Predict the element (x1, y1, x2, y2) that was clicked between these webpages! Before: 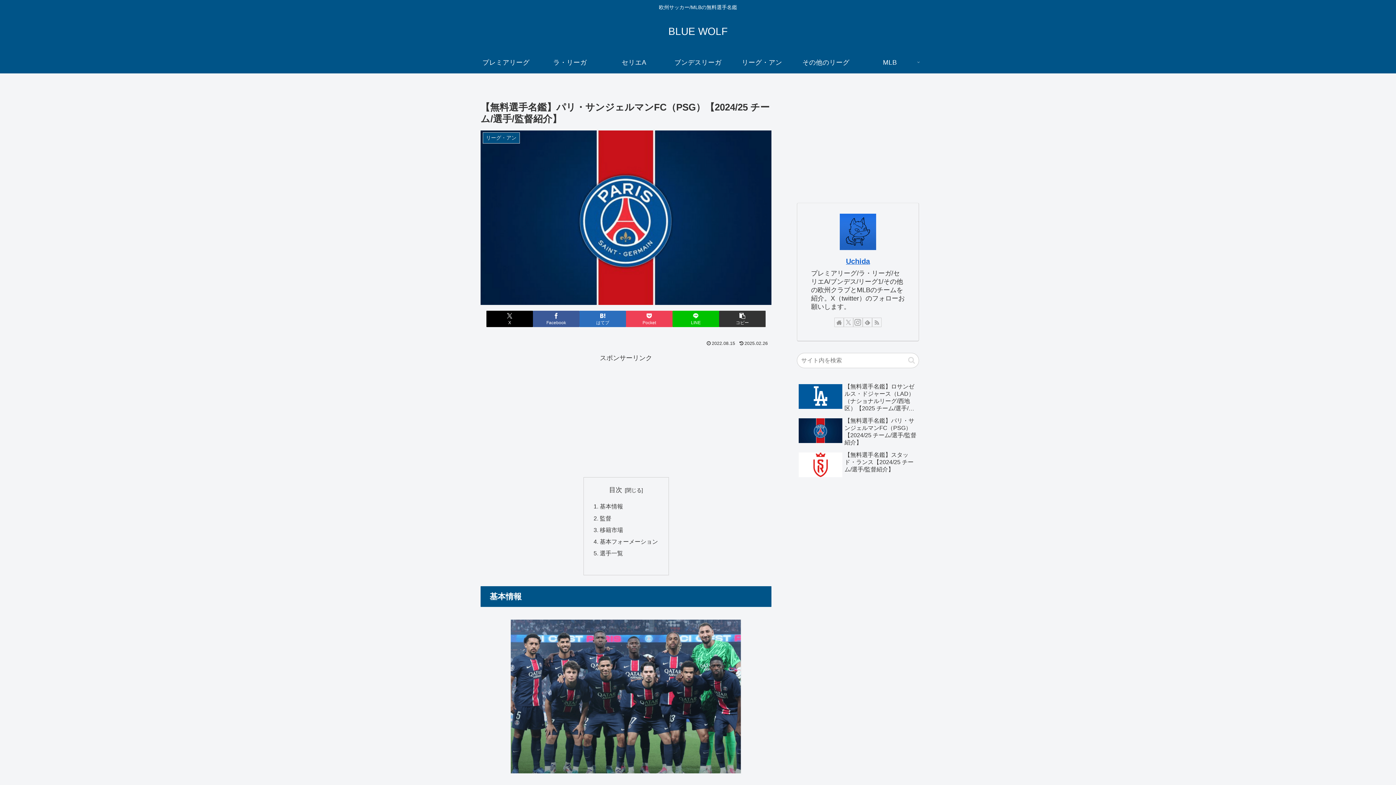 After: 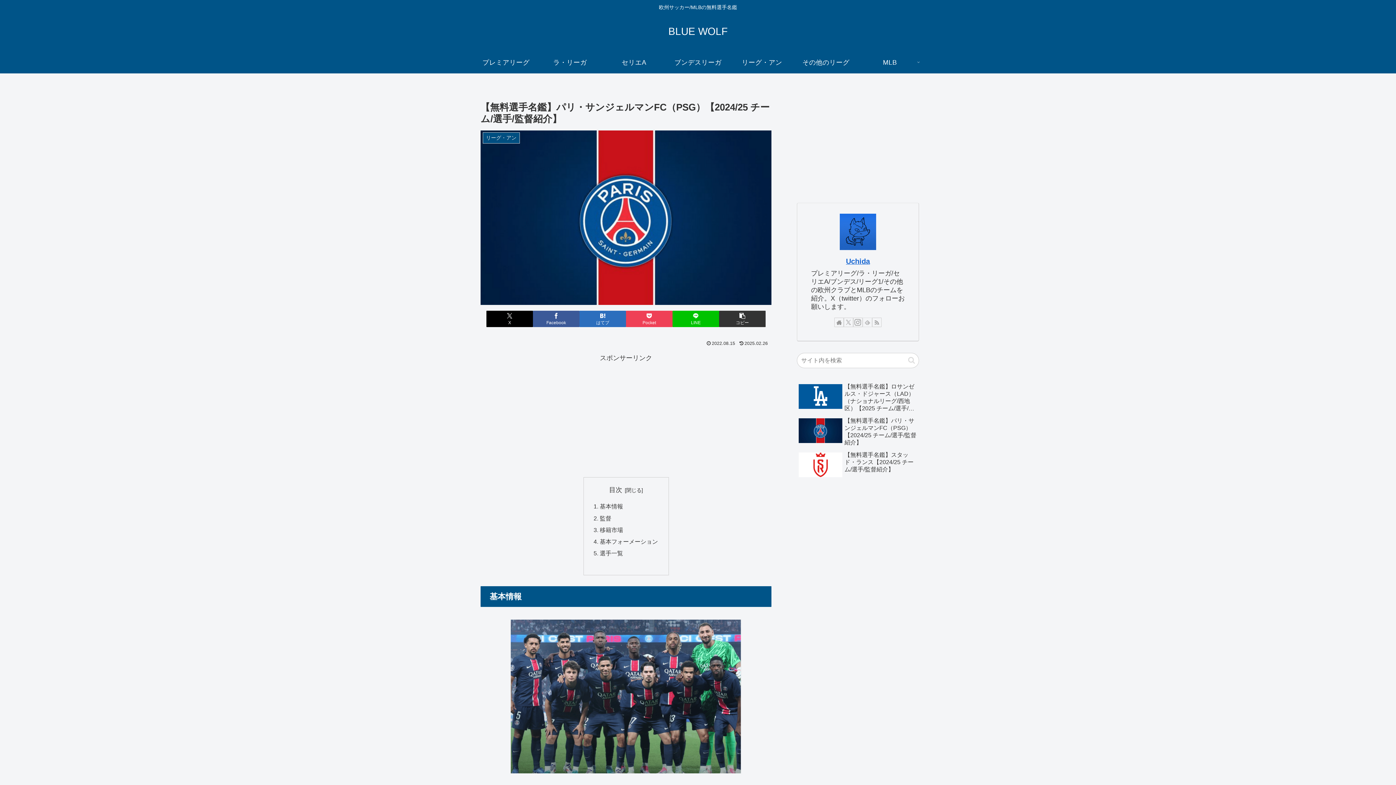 Action: bbox: (862, 317, 872, 327) label: feedlyで更新情報を購読